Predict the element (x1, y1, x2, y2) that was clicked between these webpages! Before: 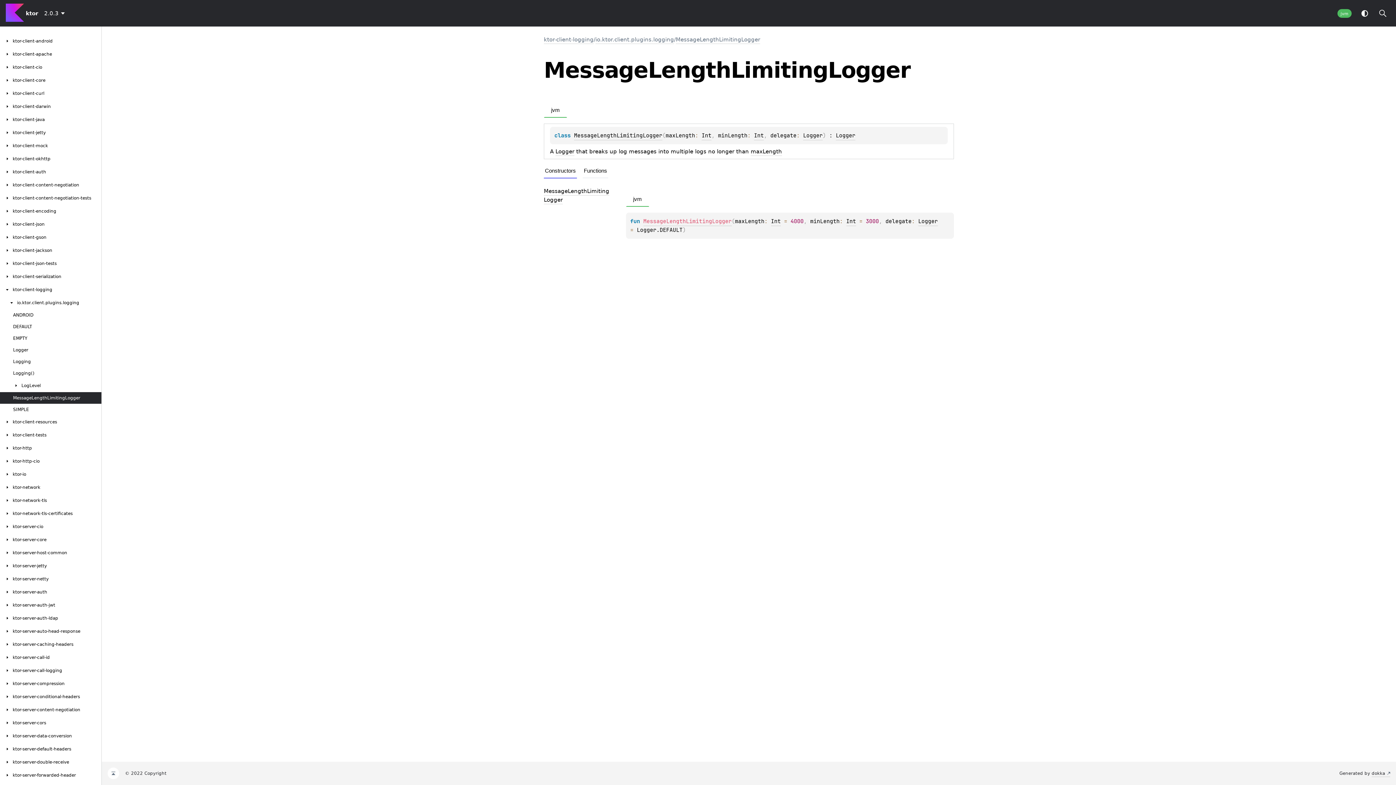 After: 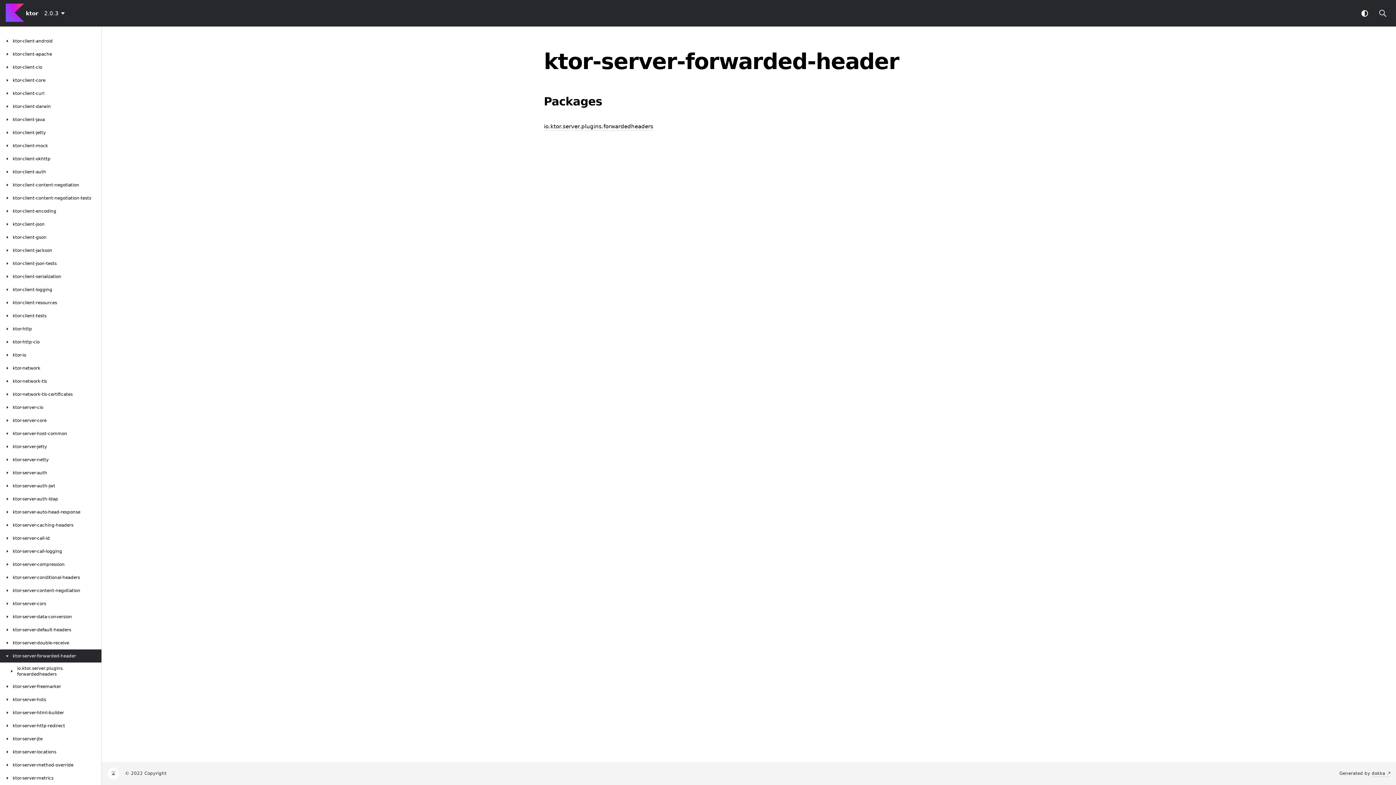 Action: bbox: (12, 772, 76, 778) label: ktor-server-forwarded-header